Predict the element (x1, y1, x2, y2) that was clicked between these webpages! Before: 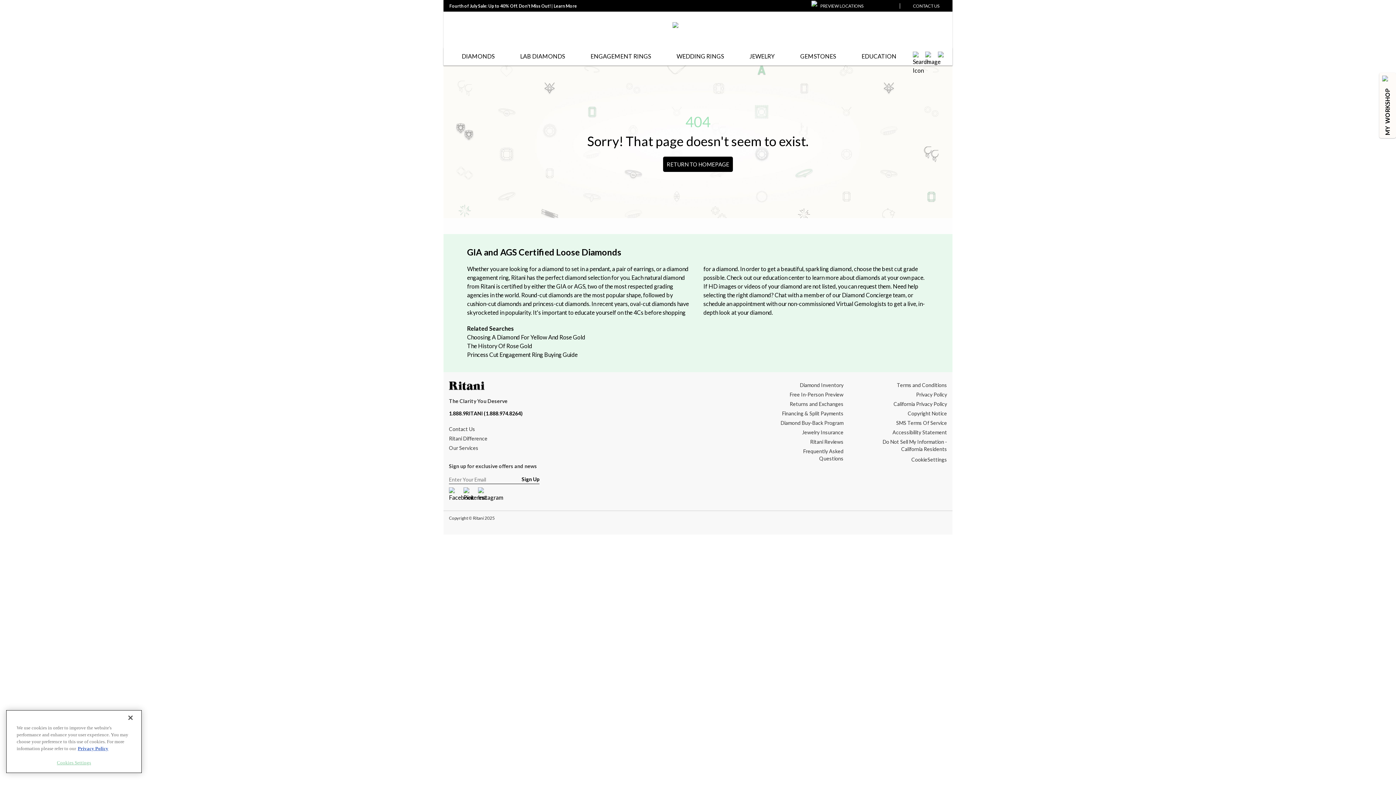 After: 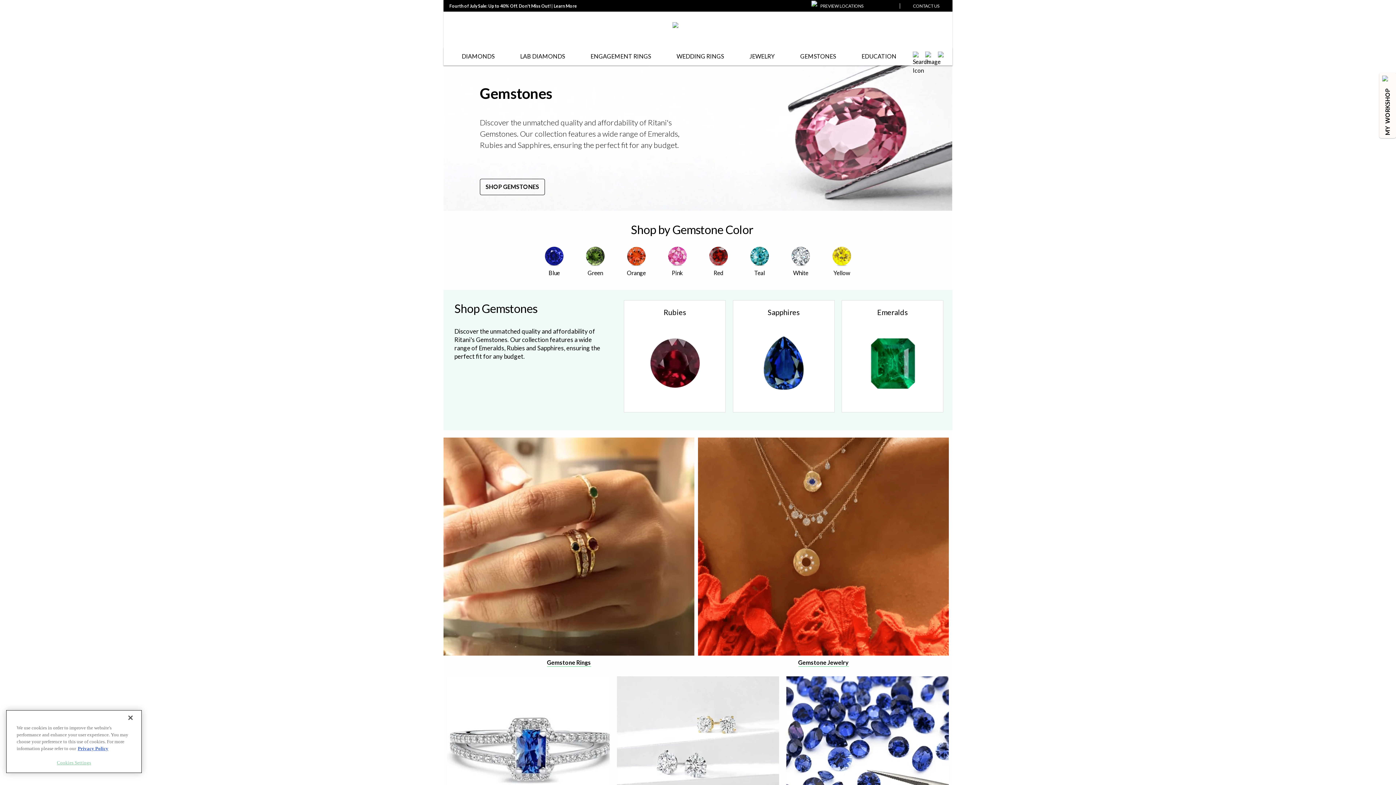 Action: bbox: (800, 47, 836, 65) label: GEMSTONES